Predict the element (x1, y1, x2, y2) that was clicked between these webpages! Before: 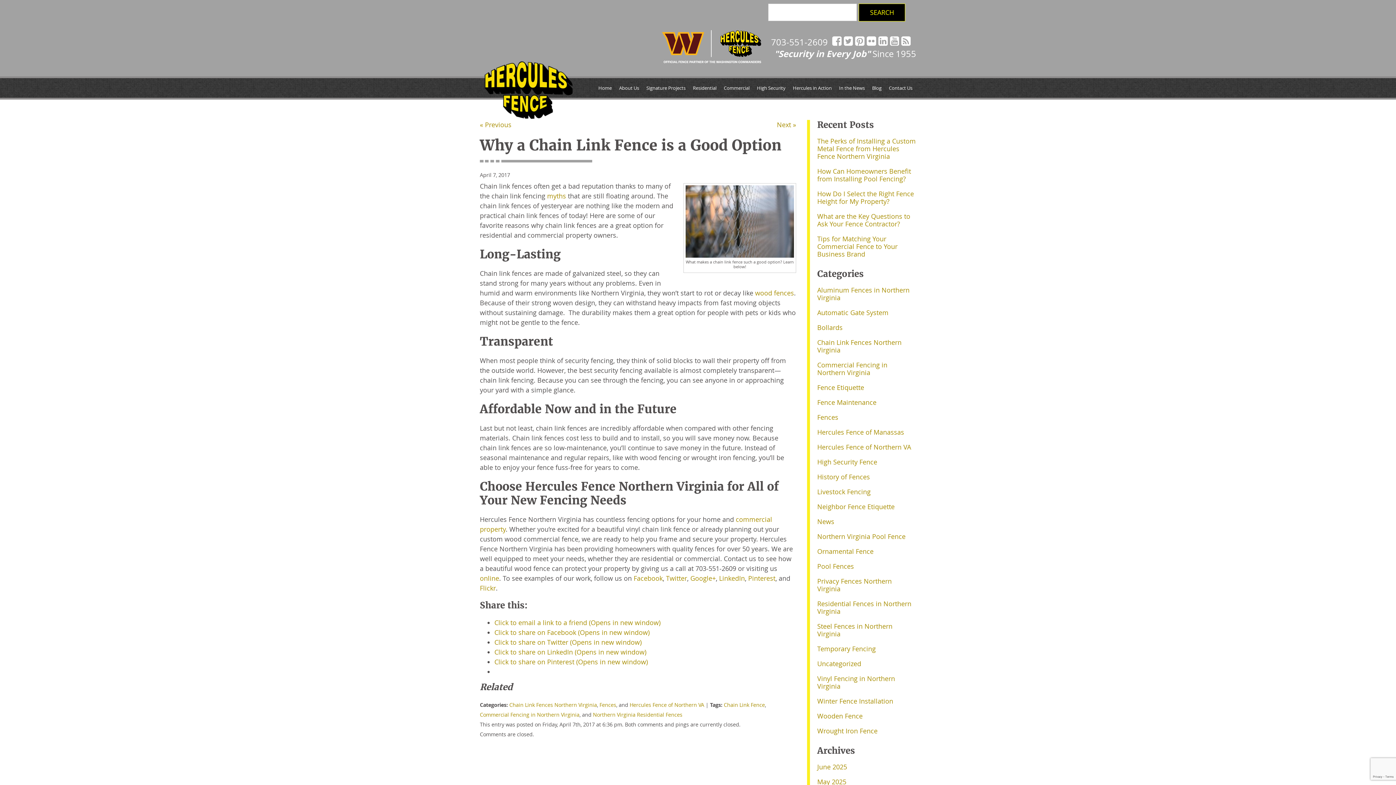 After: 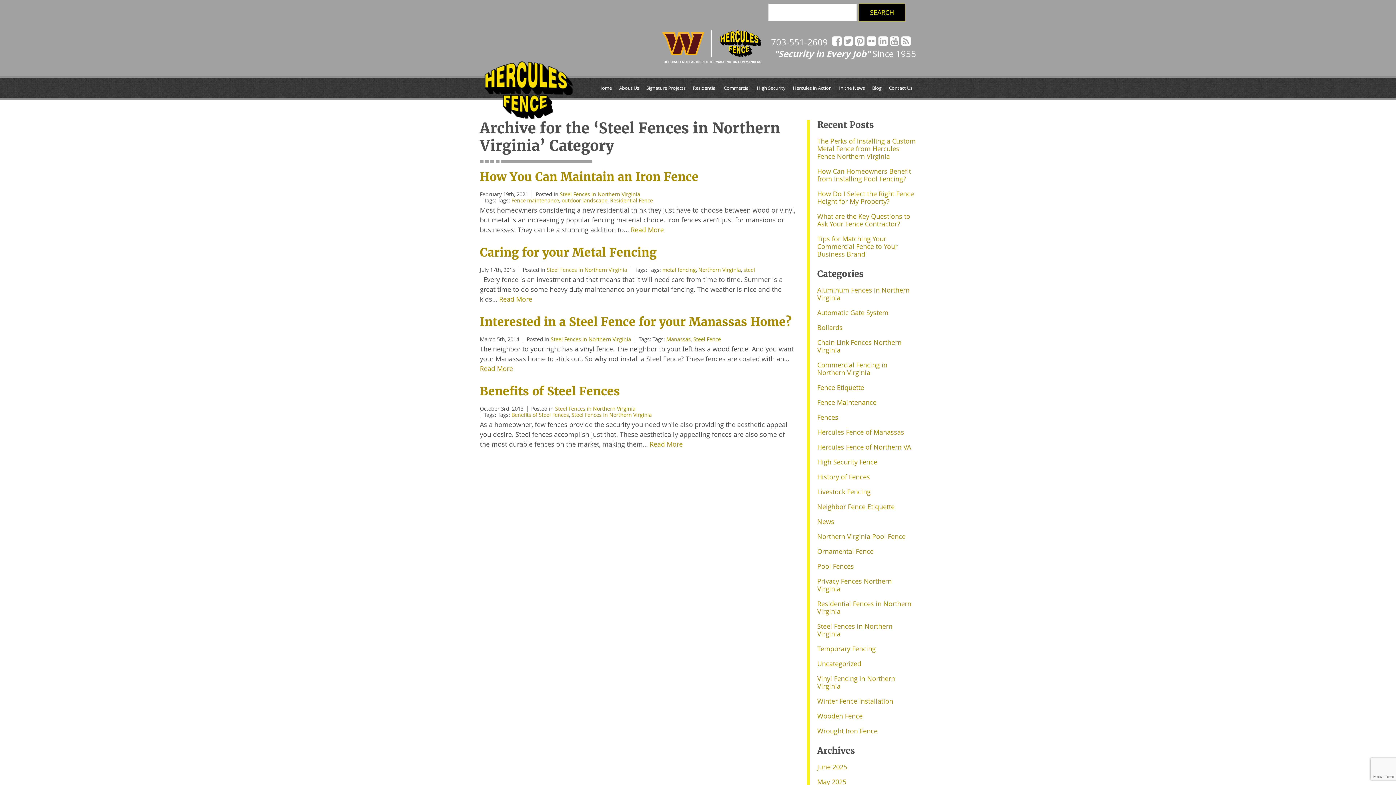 Action: label: Steel Fences in Northern Virginia bbox: (817, 622, 892, 638)